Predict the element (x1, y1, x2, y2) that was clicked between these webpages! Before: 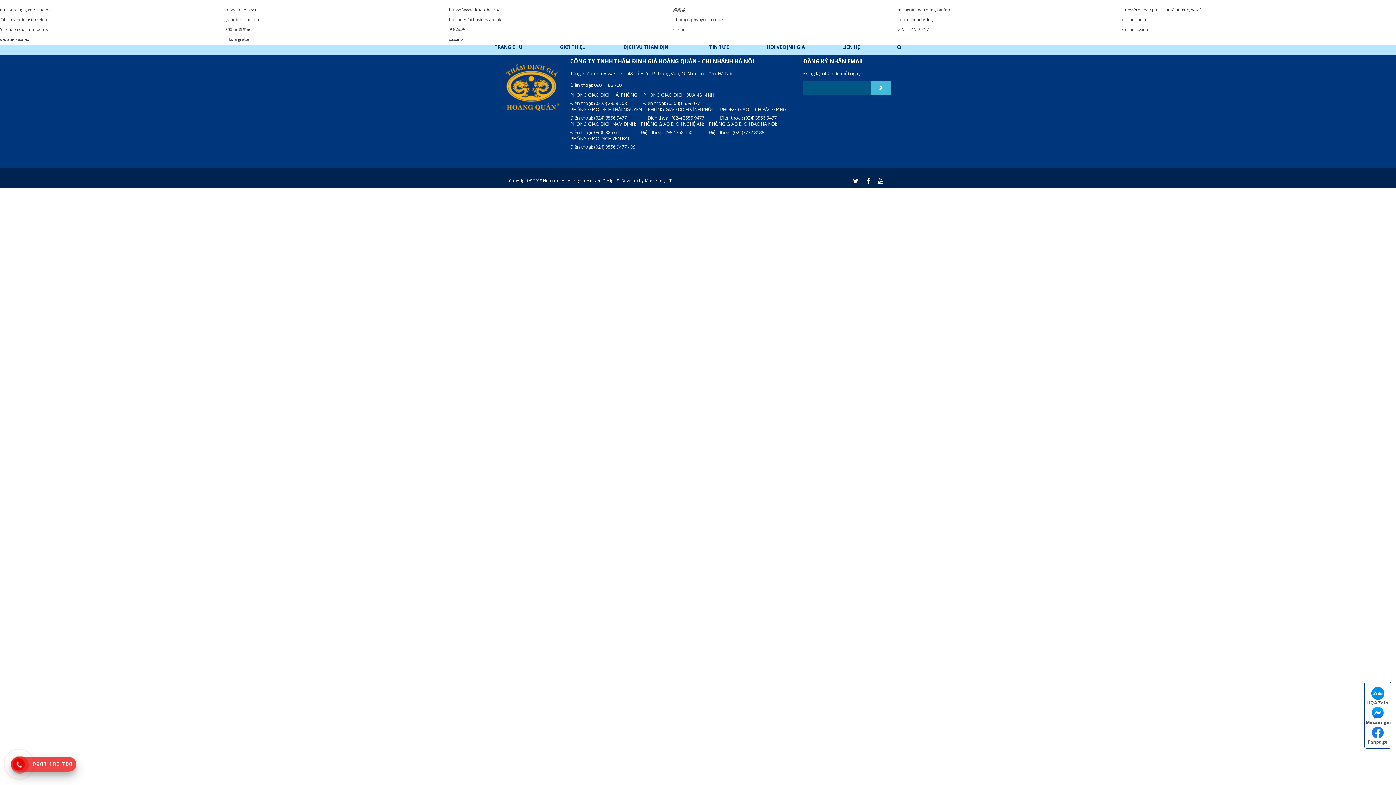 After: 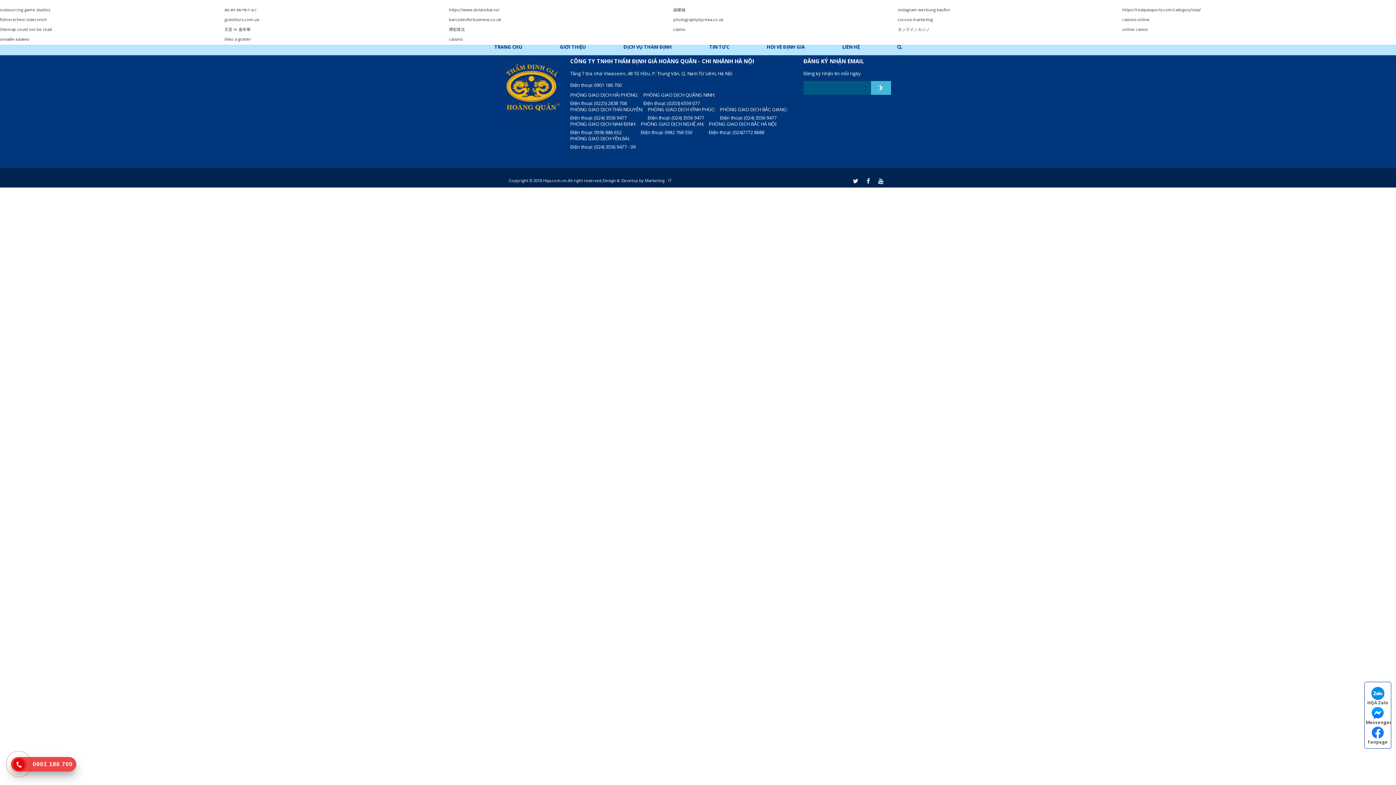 Action: label: Messenger bbox: (1365, 705, 1391, 725)